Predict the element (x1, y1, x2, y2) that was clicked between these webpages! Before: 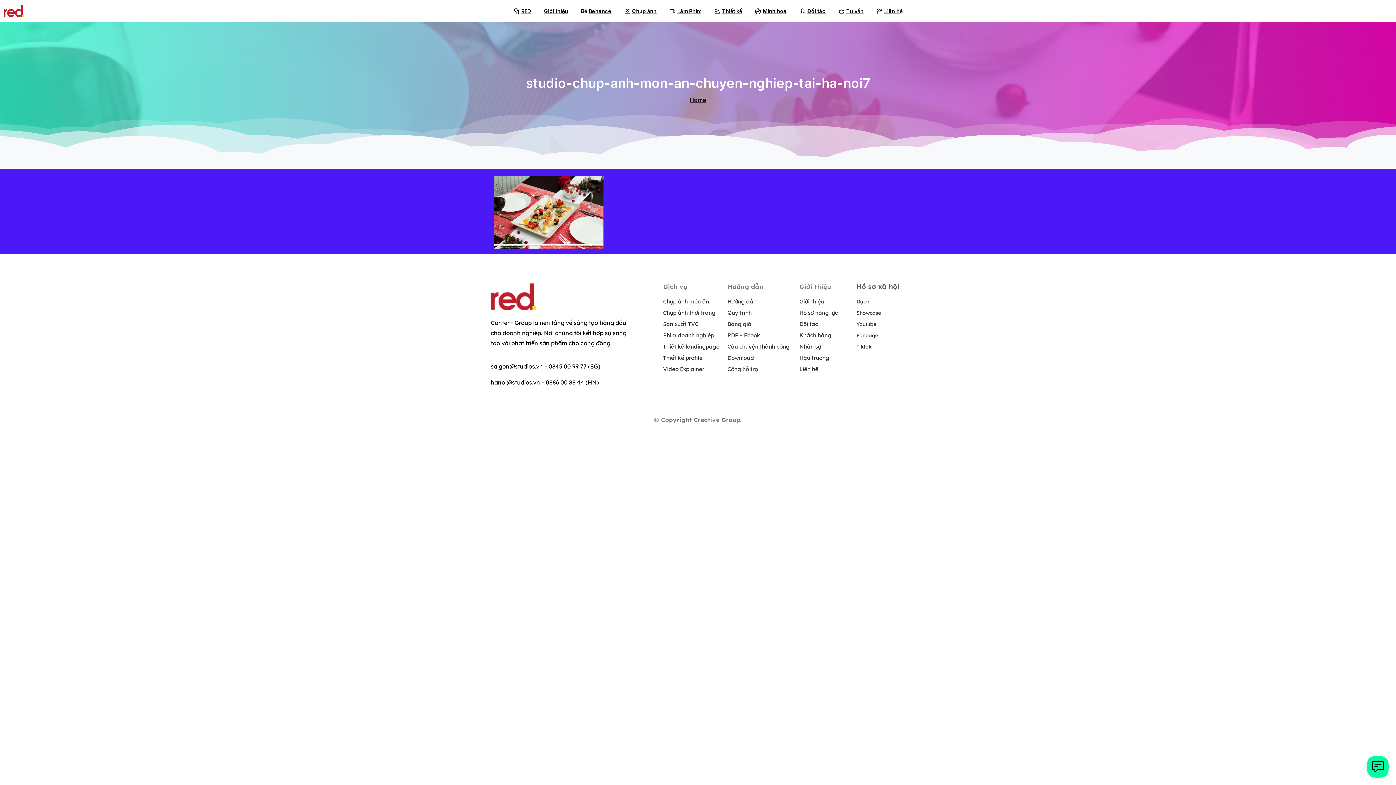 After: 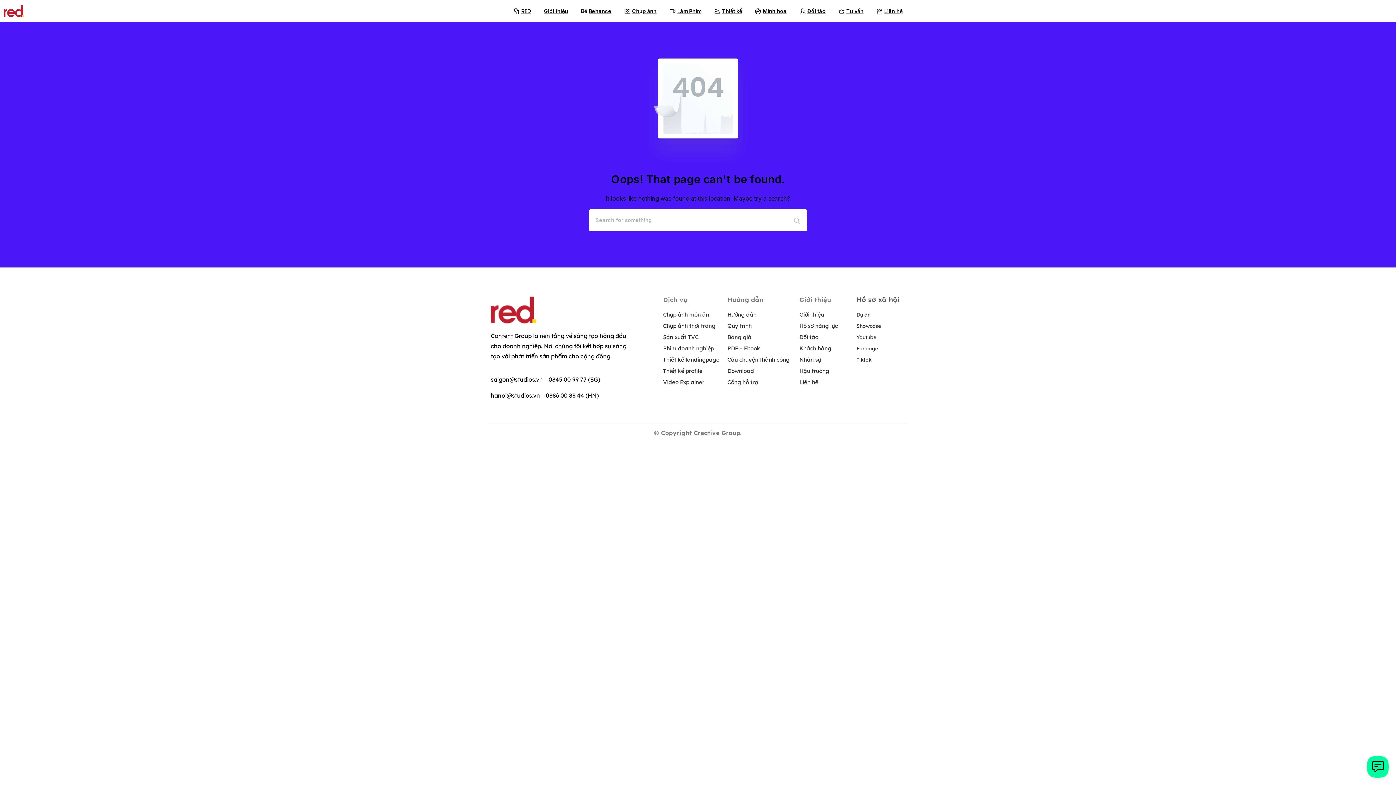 Action: label: Đối tác bbox: (799, 319, 855, 328)